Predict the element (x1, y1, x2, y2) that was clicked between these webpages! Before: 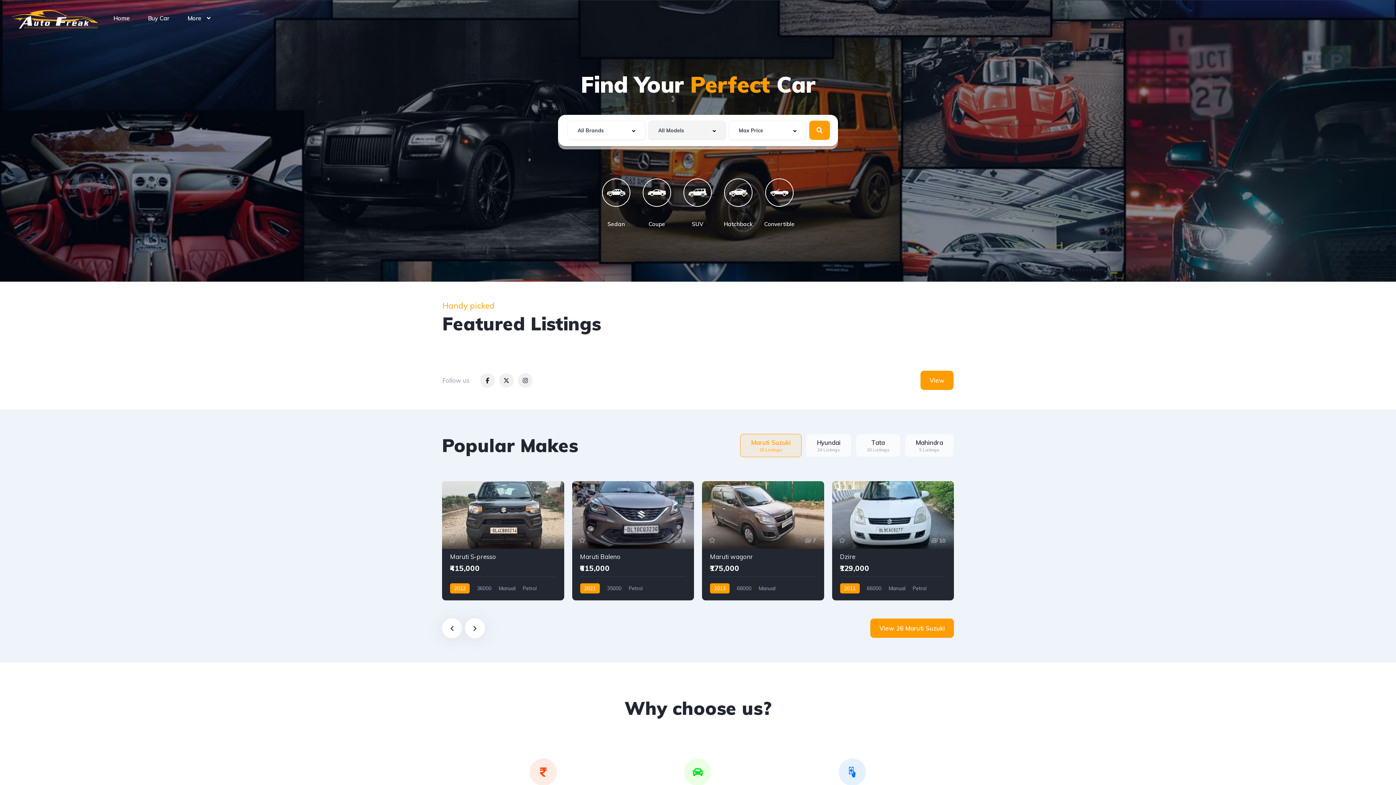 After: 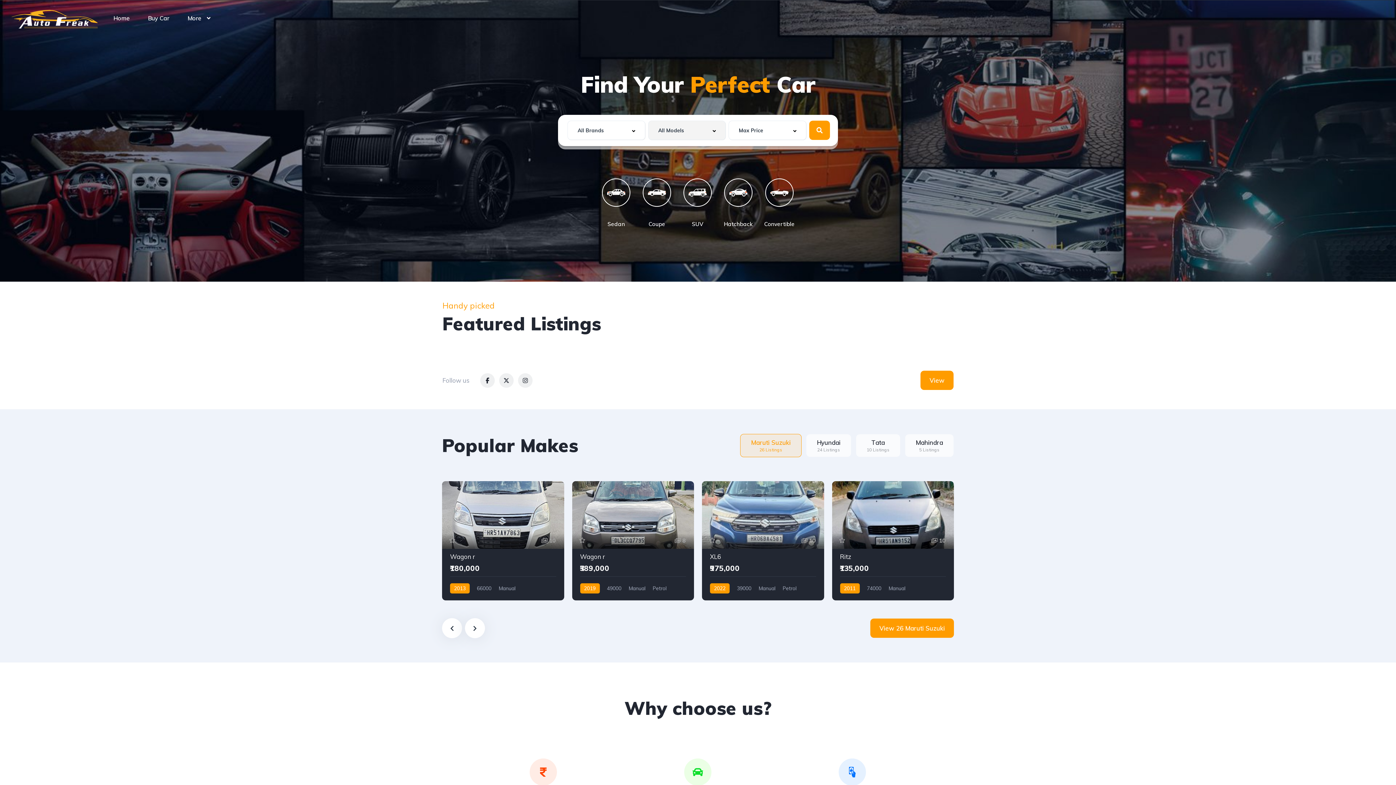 Action: bbox: (465, 618, 485, 638)